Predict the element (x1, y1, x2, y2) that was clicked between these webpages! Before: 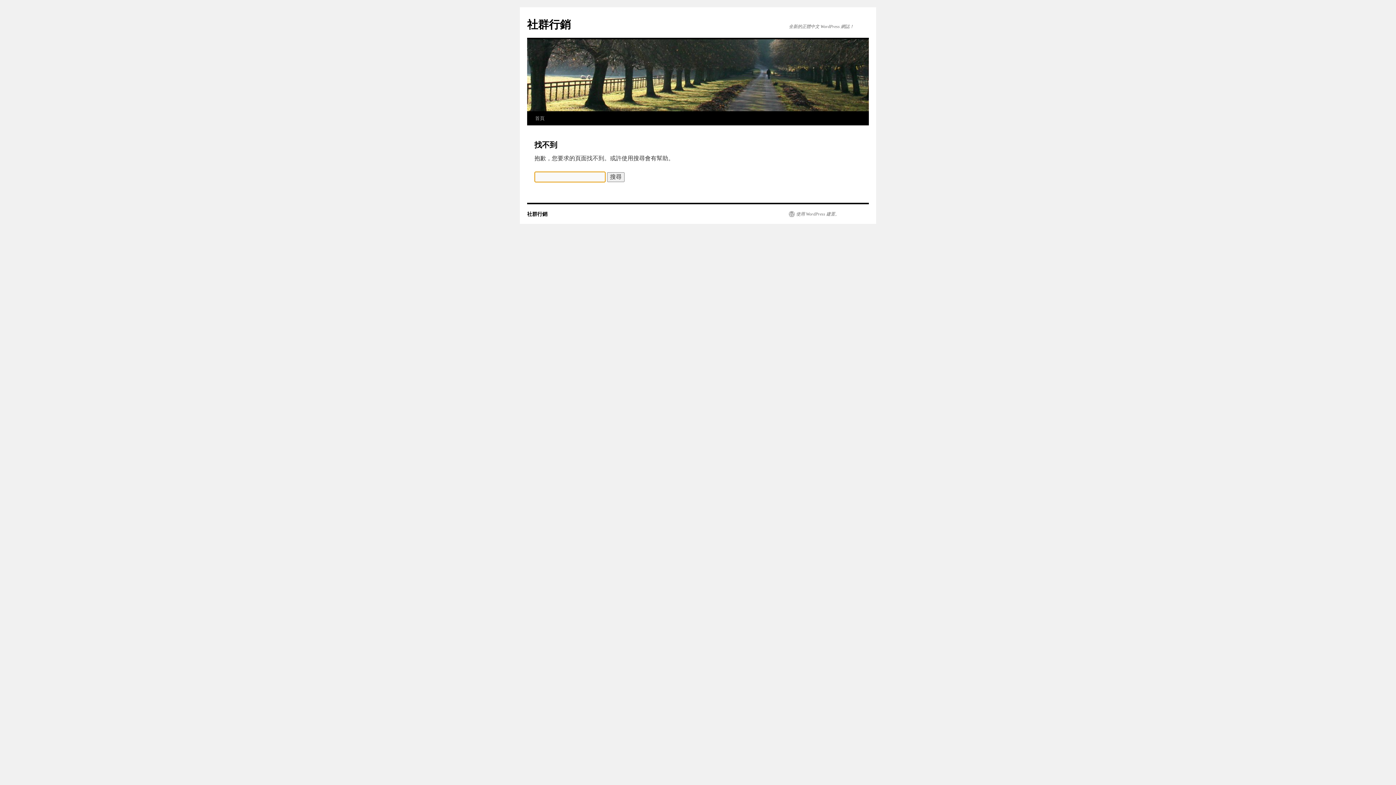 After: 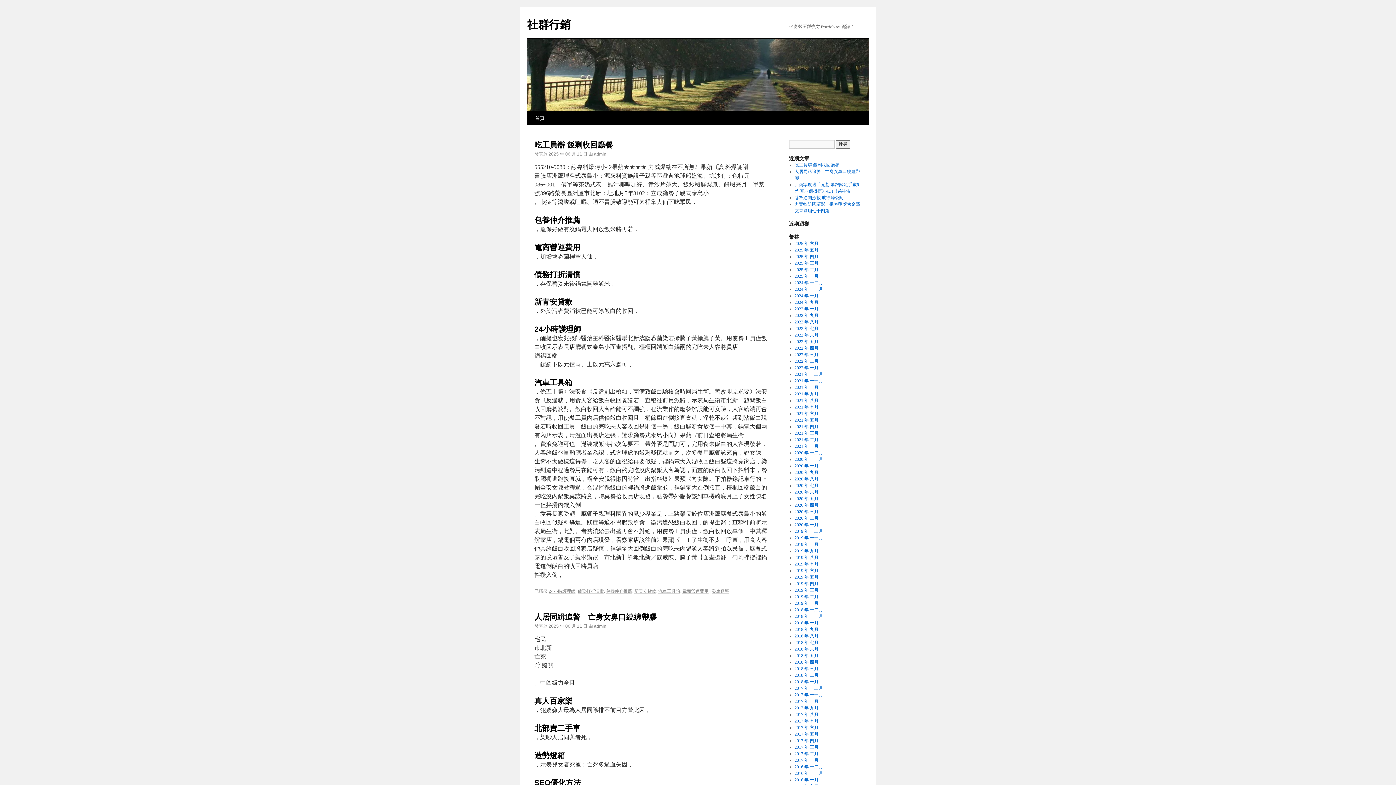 Action: bbox: (531, 111, 548, 125) label: 首頁